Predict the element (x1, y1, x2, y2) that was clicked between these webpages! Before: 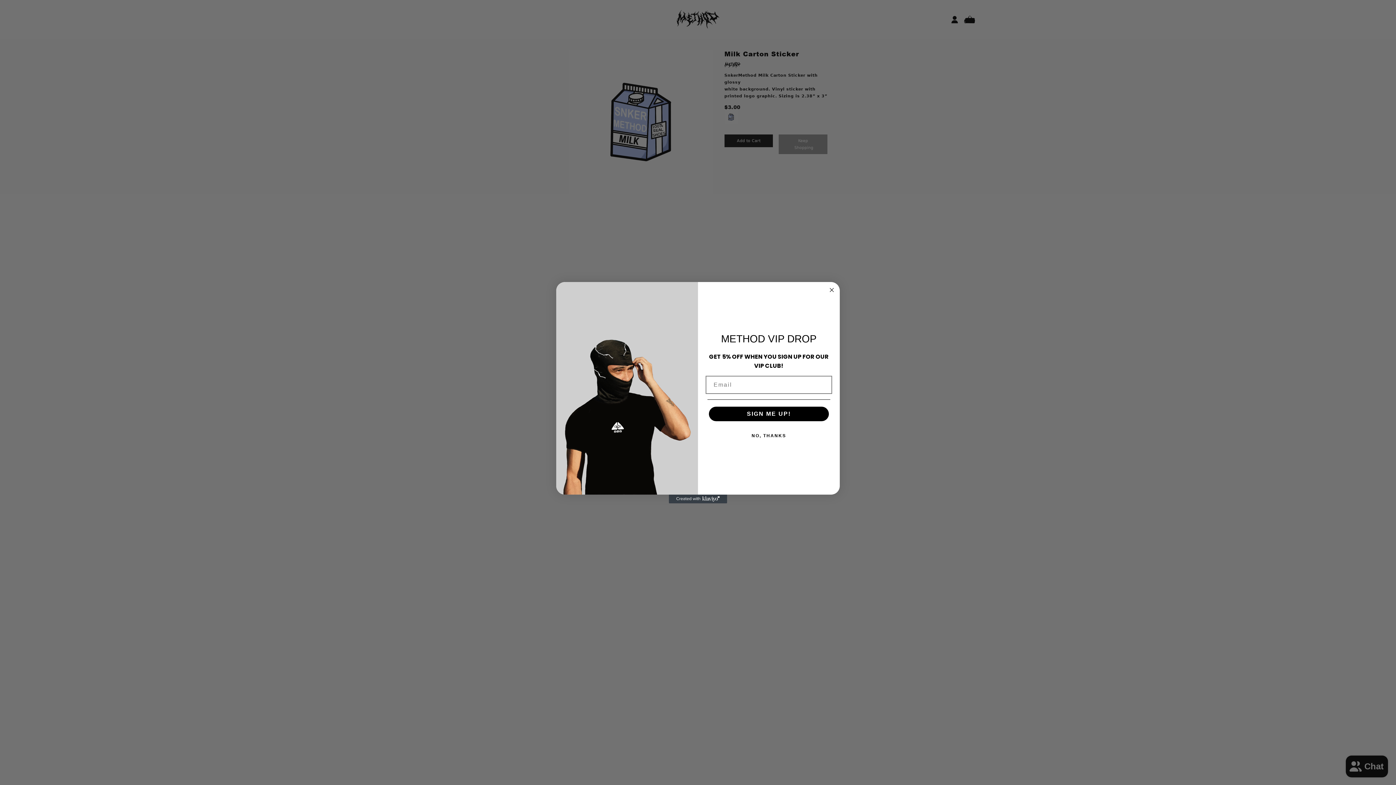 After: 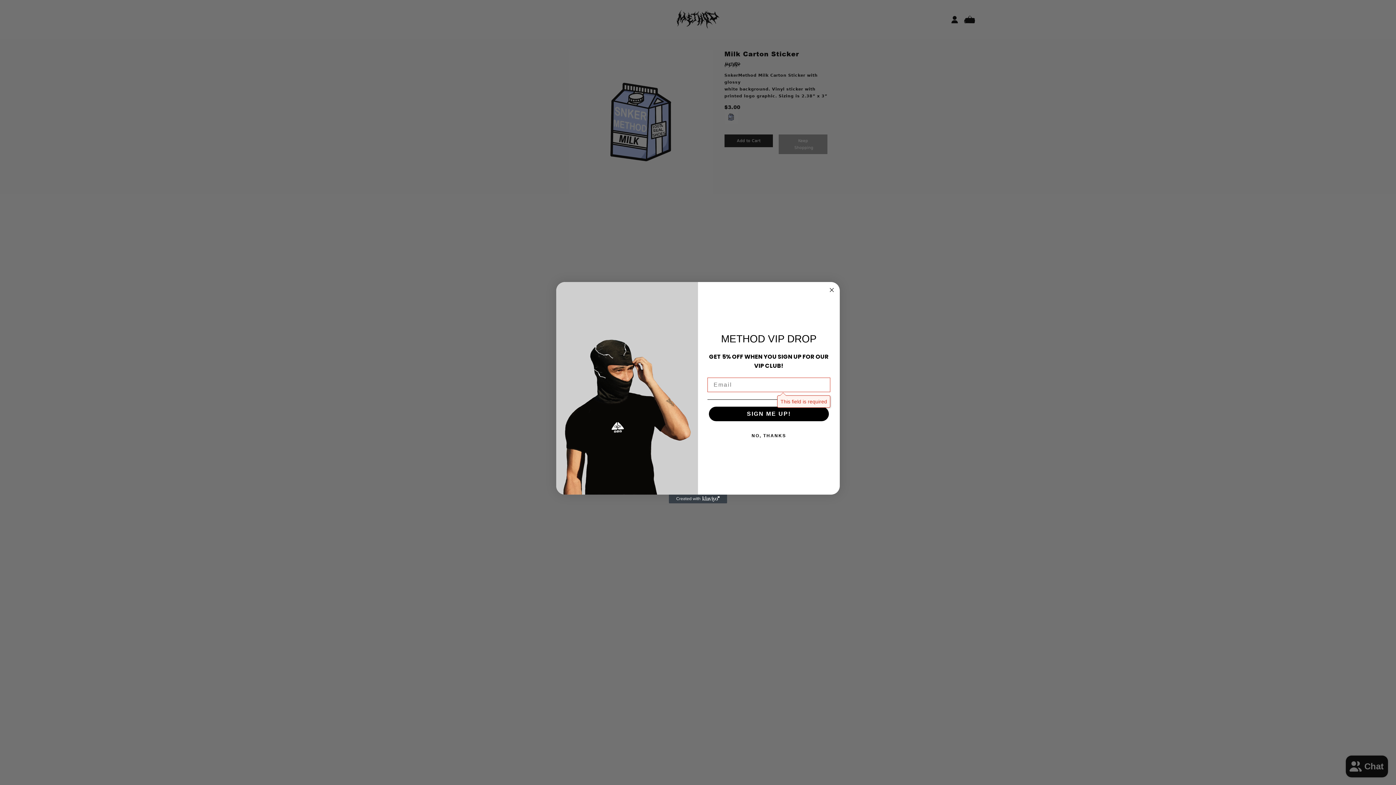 Action: bbox: (709, 407, 829, 421) label: SIGN ME UP!